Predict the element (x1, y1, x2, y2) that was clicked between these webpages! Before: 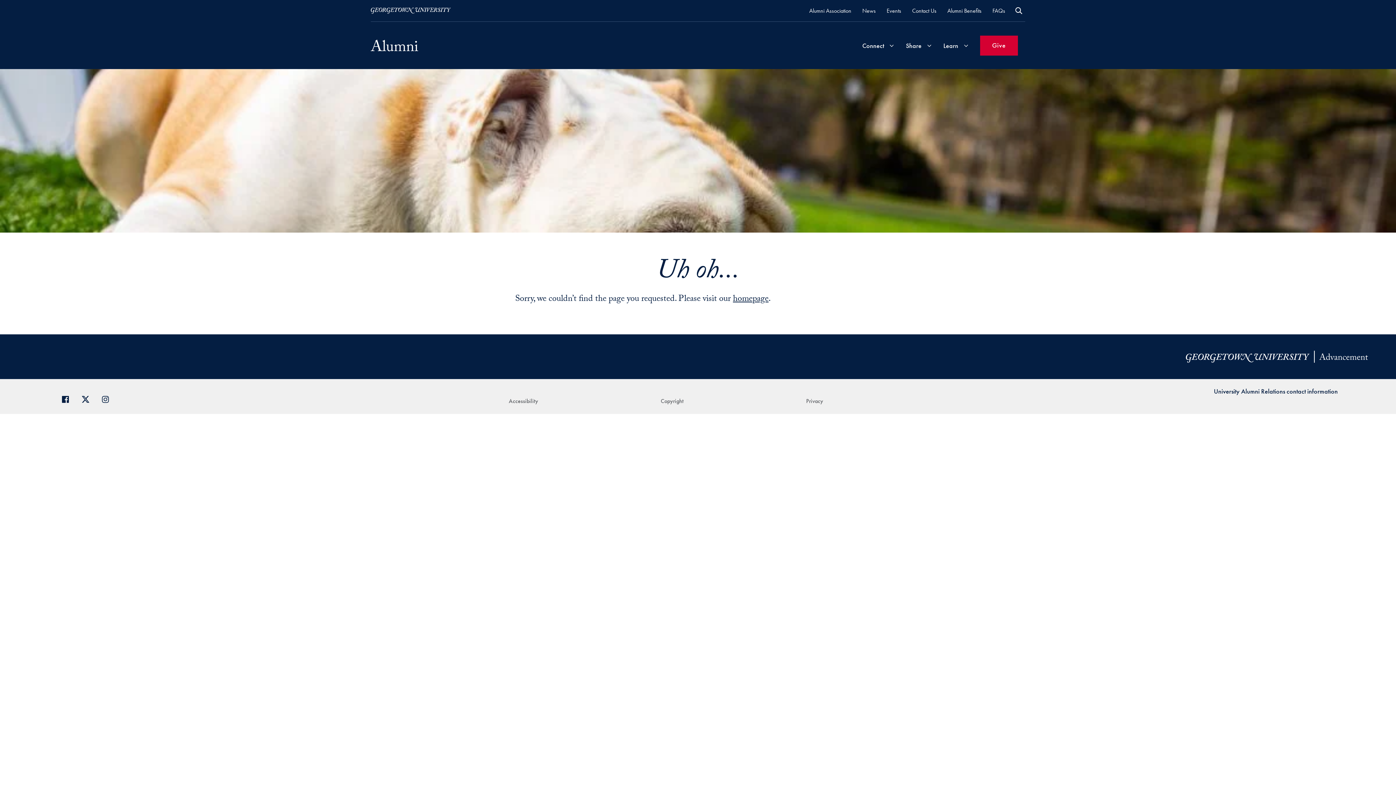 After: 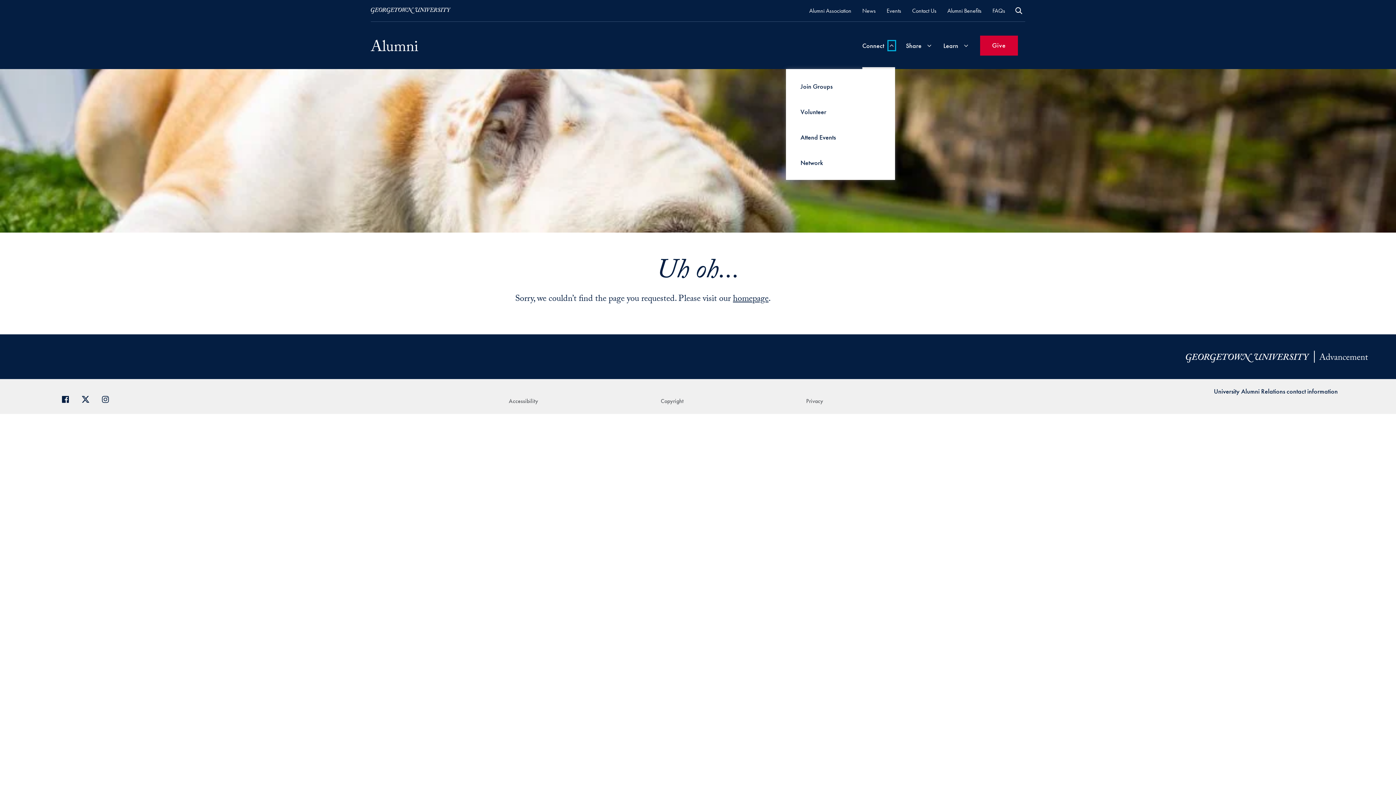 Action: label: Expand Sub-Navigation bbox: (888, 40, 895, 50)